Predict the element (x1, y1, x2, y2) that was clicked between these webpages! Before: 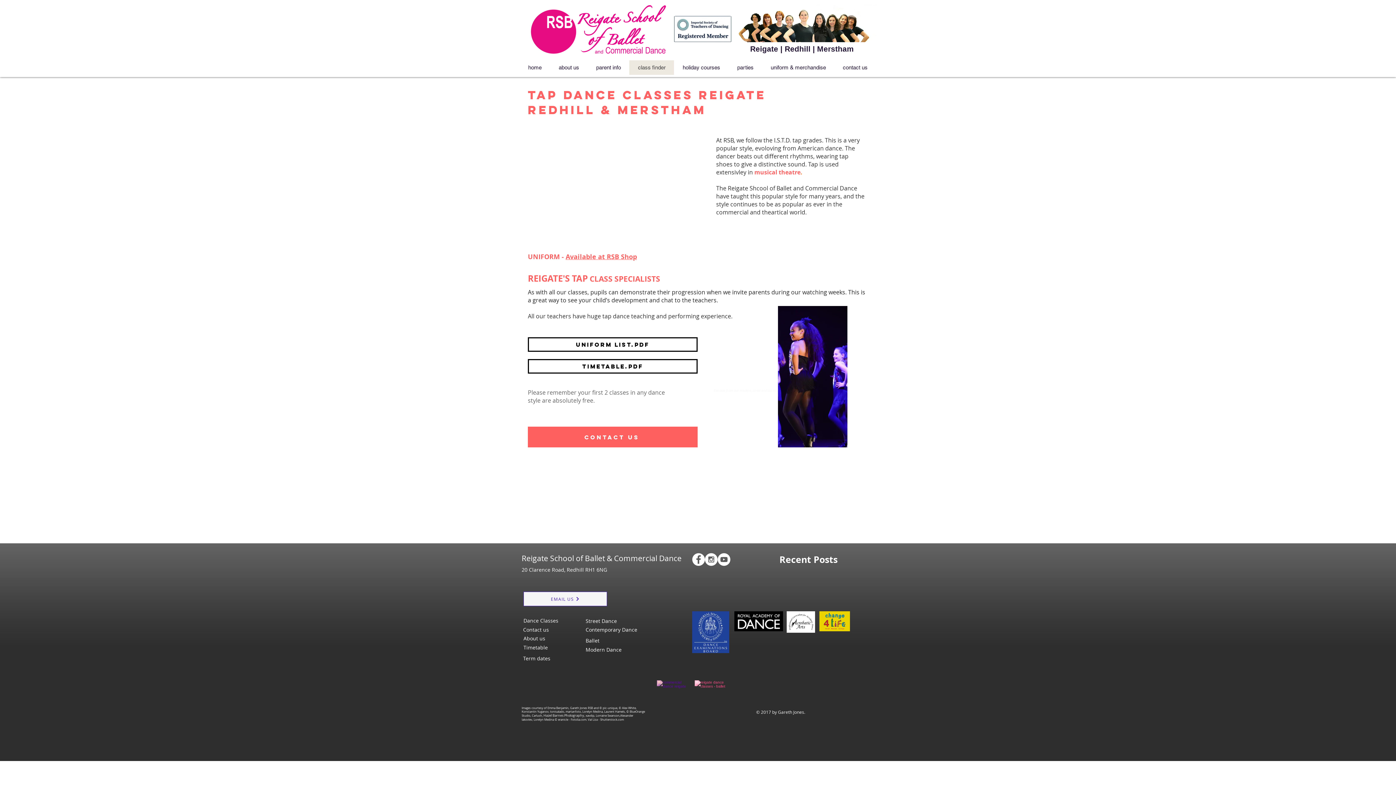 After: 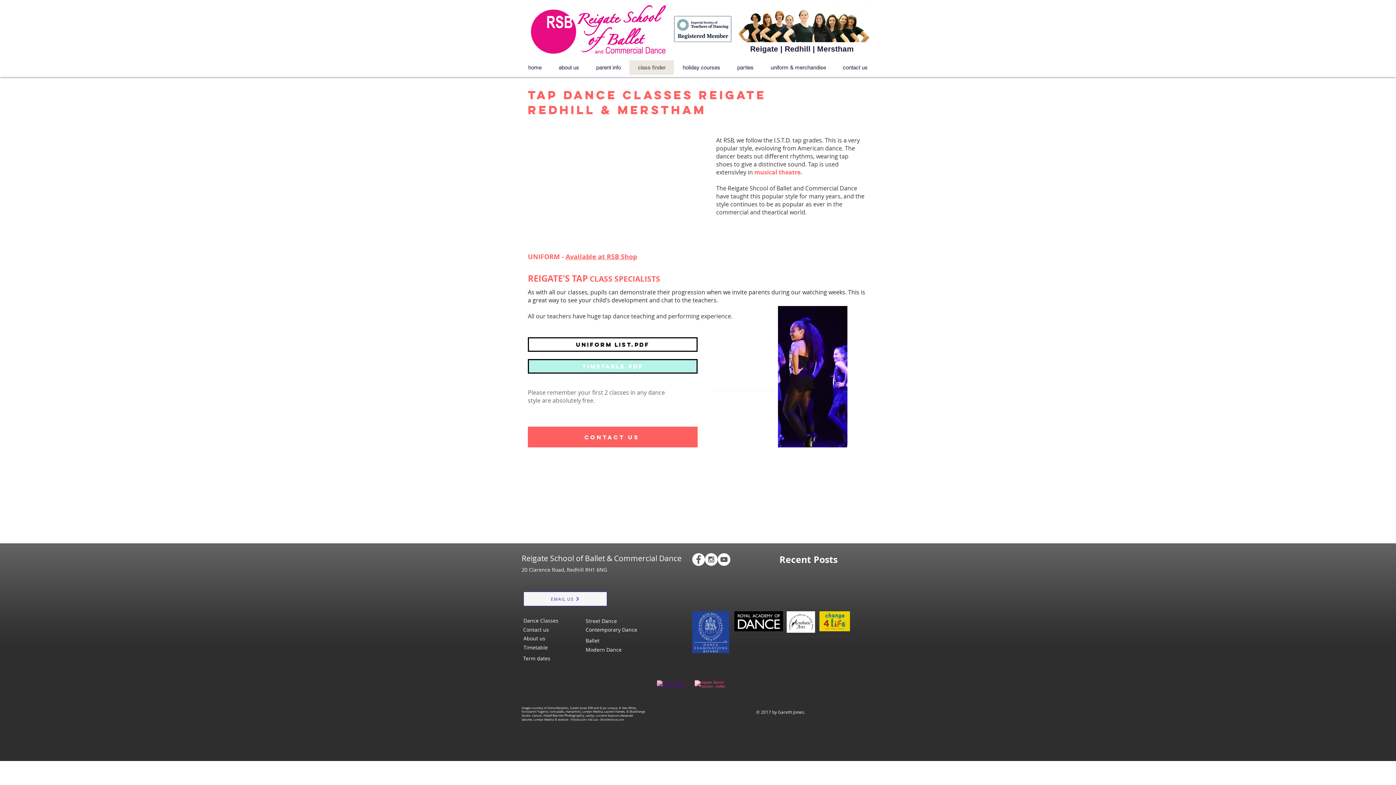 Action: bbox: (528, 359, 697, 373) label: Timetable.pdf